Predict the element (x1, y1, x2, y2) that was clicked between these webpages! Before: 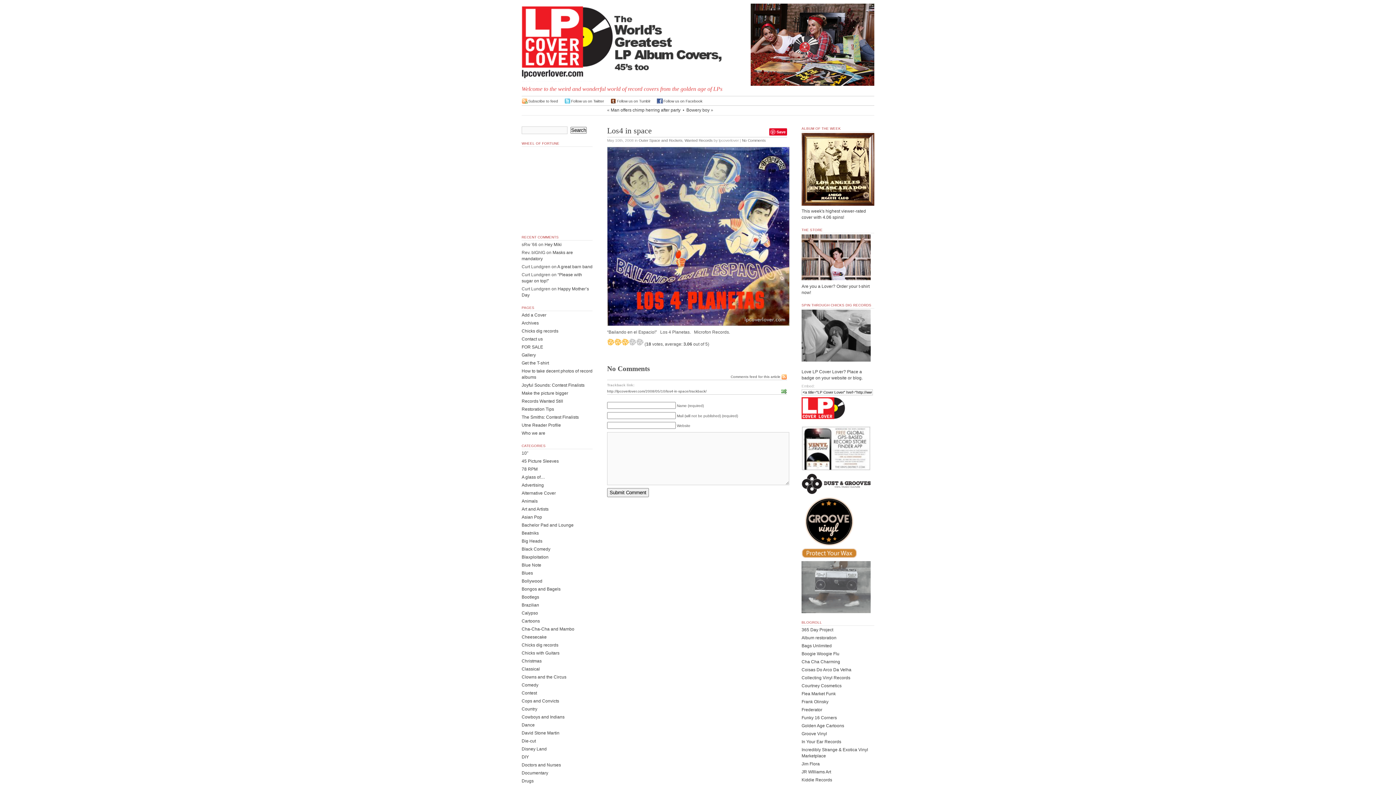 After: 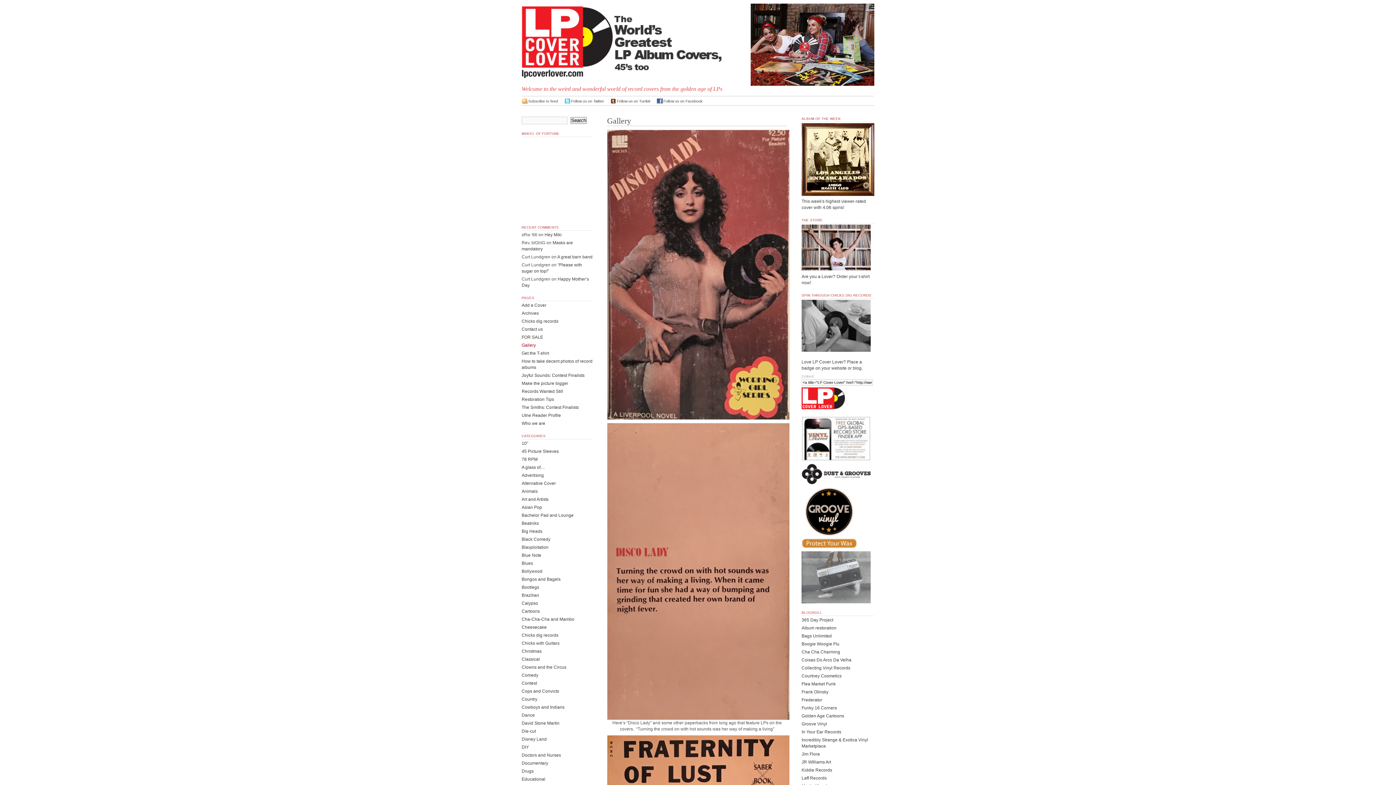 Action: bbox: (521, 352, 536, 357) label: Gallery